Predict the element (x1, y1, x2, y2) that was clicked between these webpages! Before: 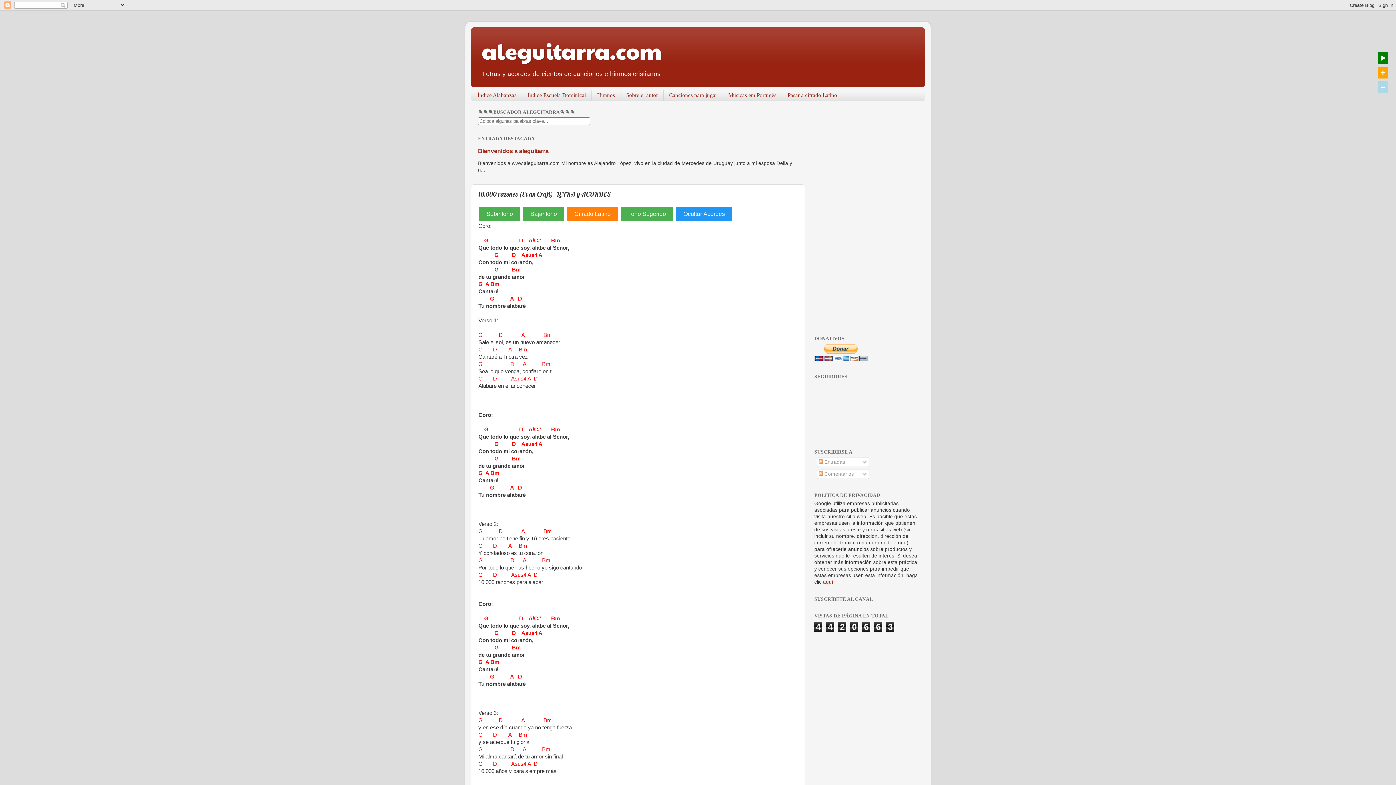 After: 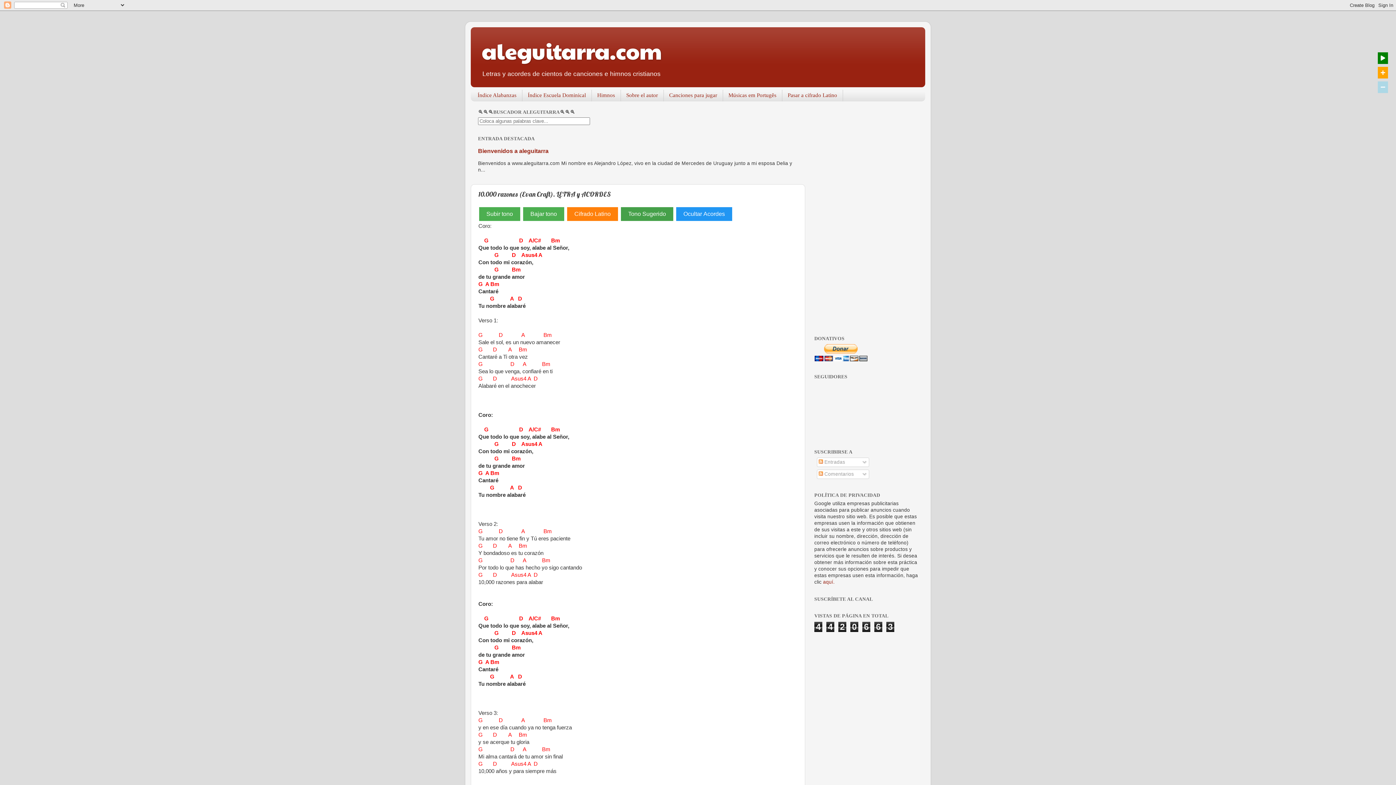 Action: bbox: (621, 207, 673, 221) label: Tono Sugerido